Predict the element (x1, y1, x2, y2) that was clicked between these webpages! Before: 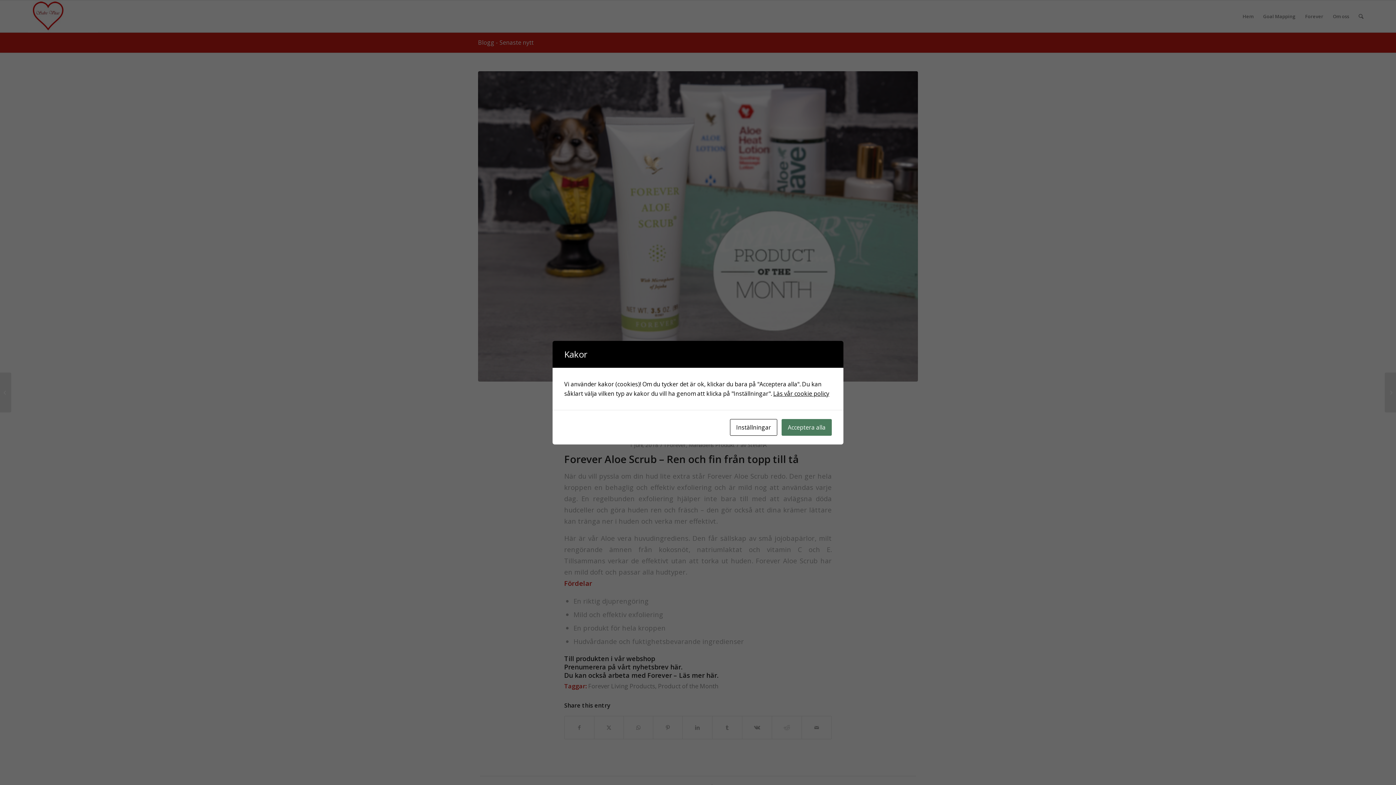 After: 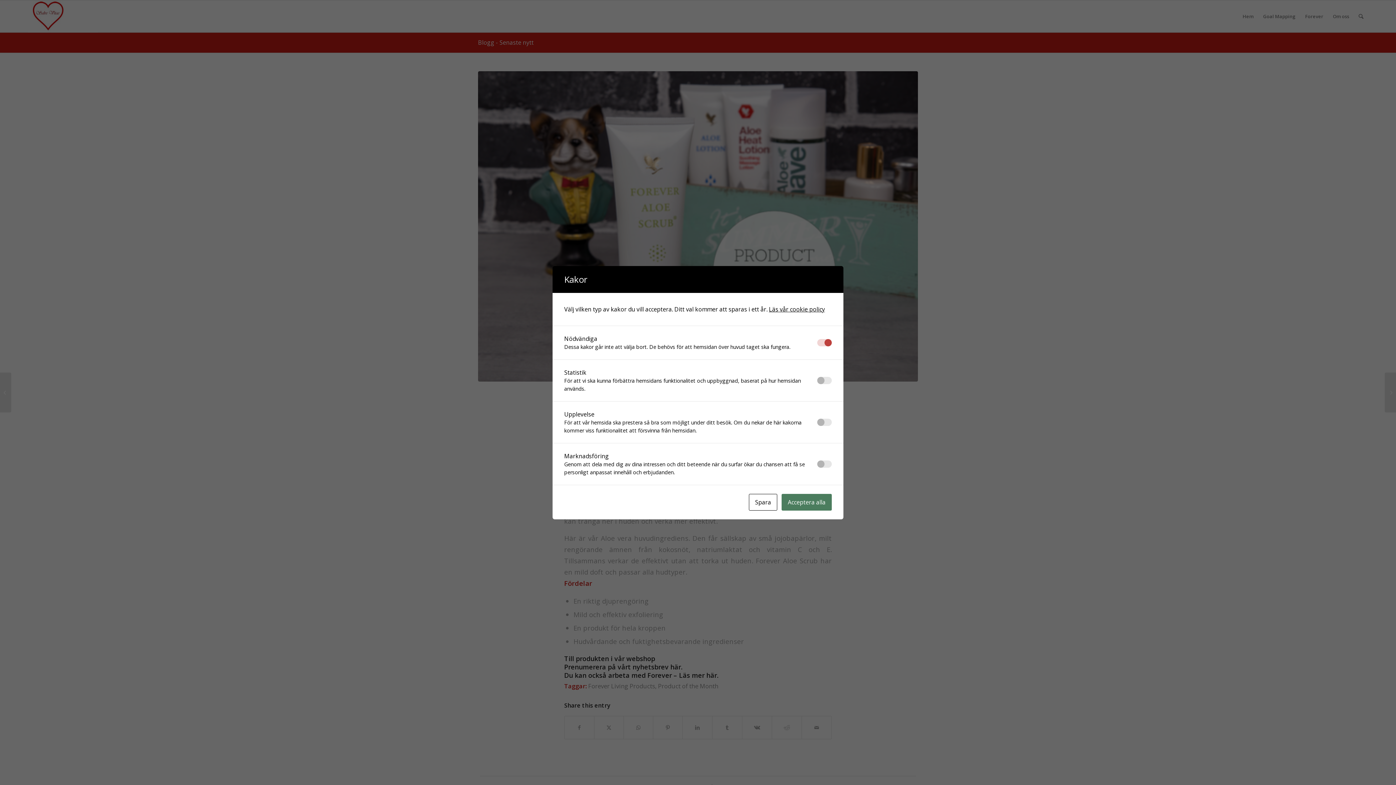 Action: label: Inställningar bbox: (730, 419, 777, 435)